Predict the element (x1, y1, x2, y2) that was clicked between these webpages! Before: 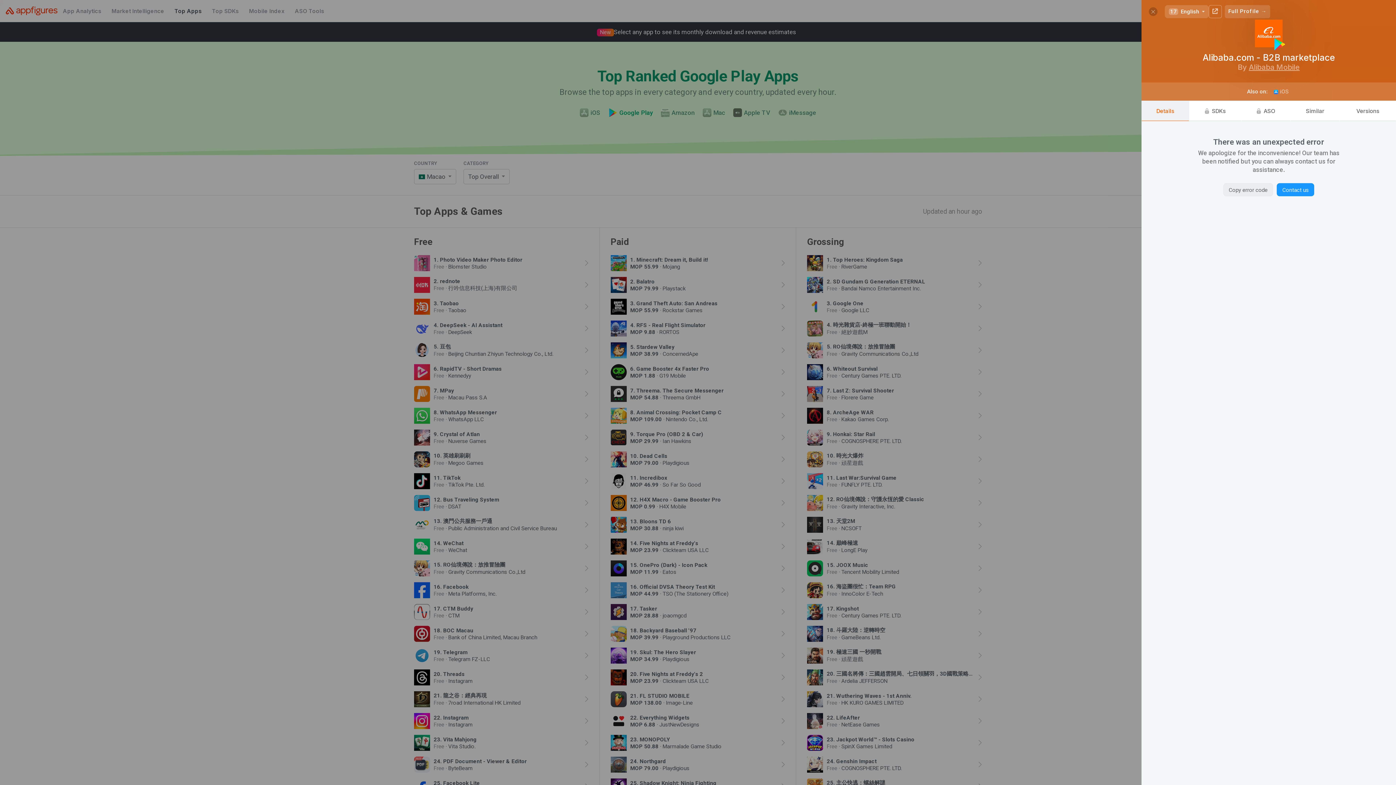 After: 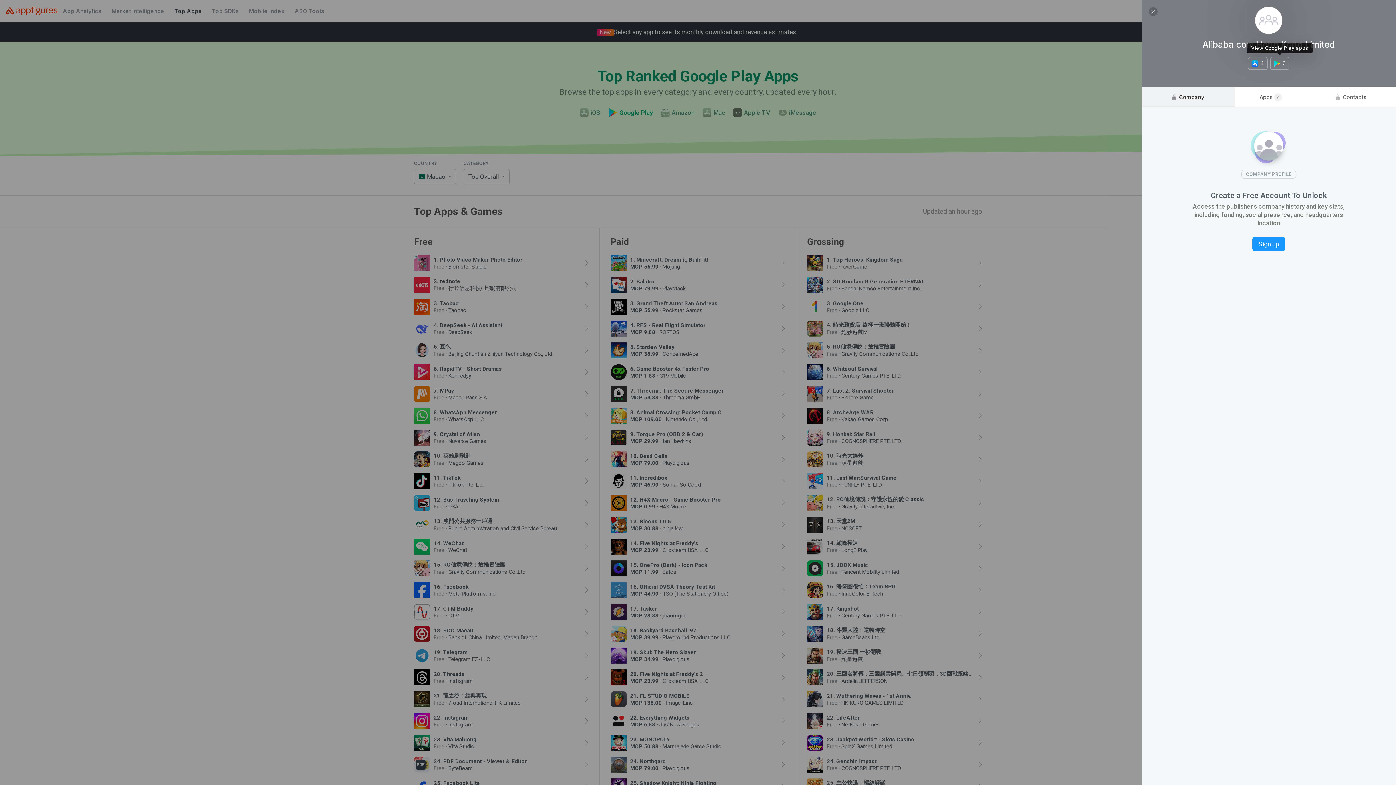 Action: label: Alibaba Mobile bbox: (1249, 62, 1300, 71)